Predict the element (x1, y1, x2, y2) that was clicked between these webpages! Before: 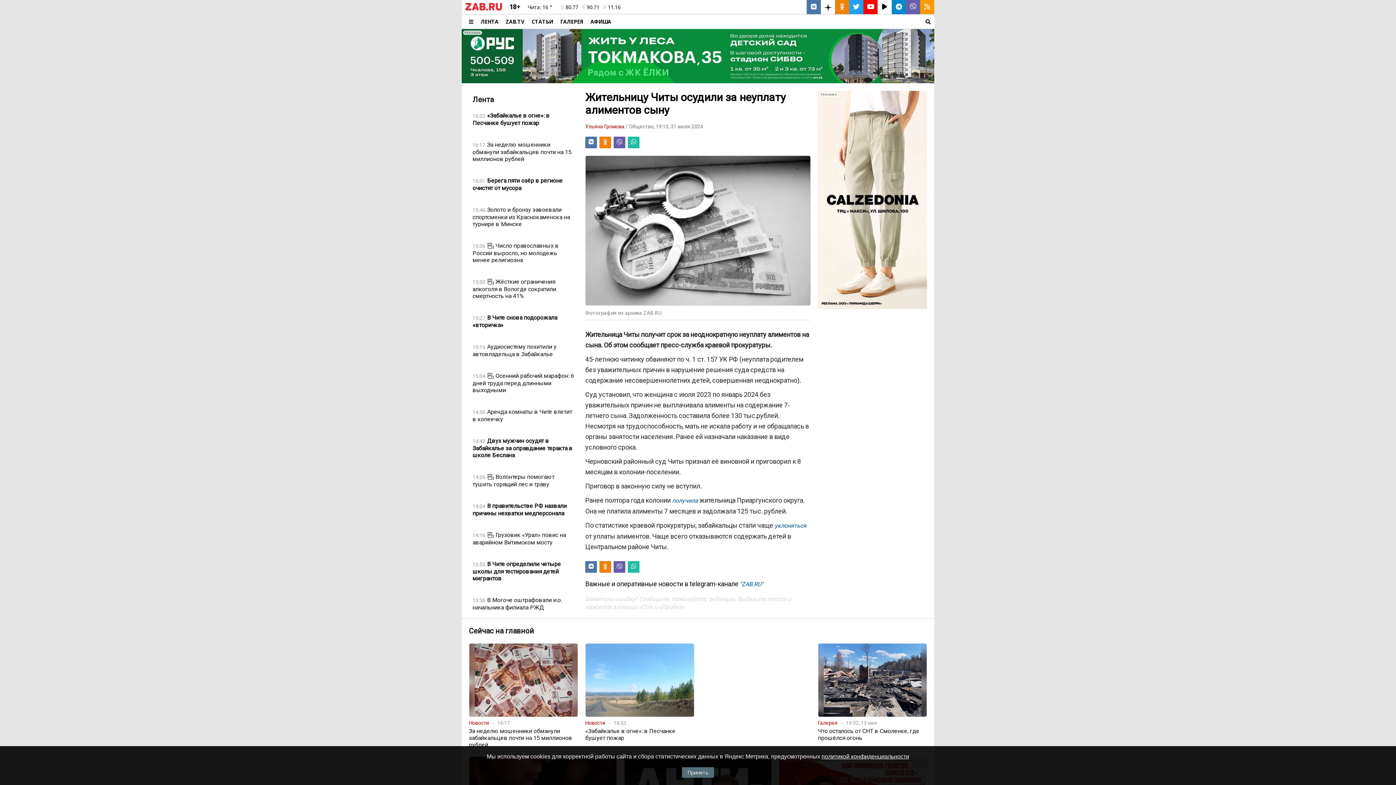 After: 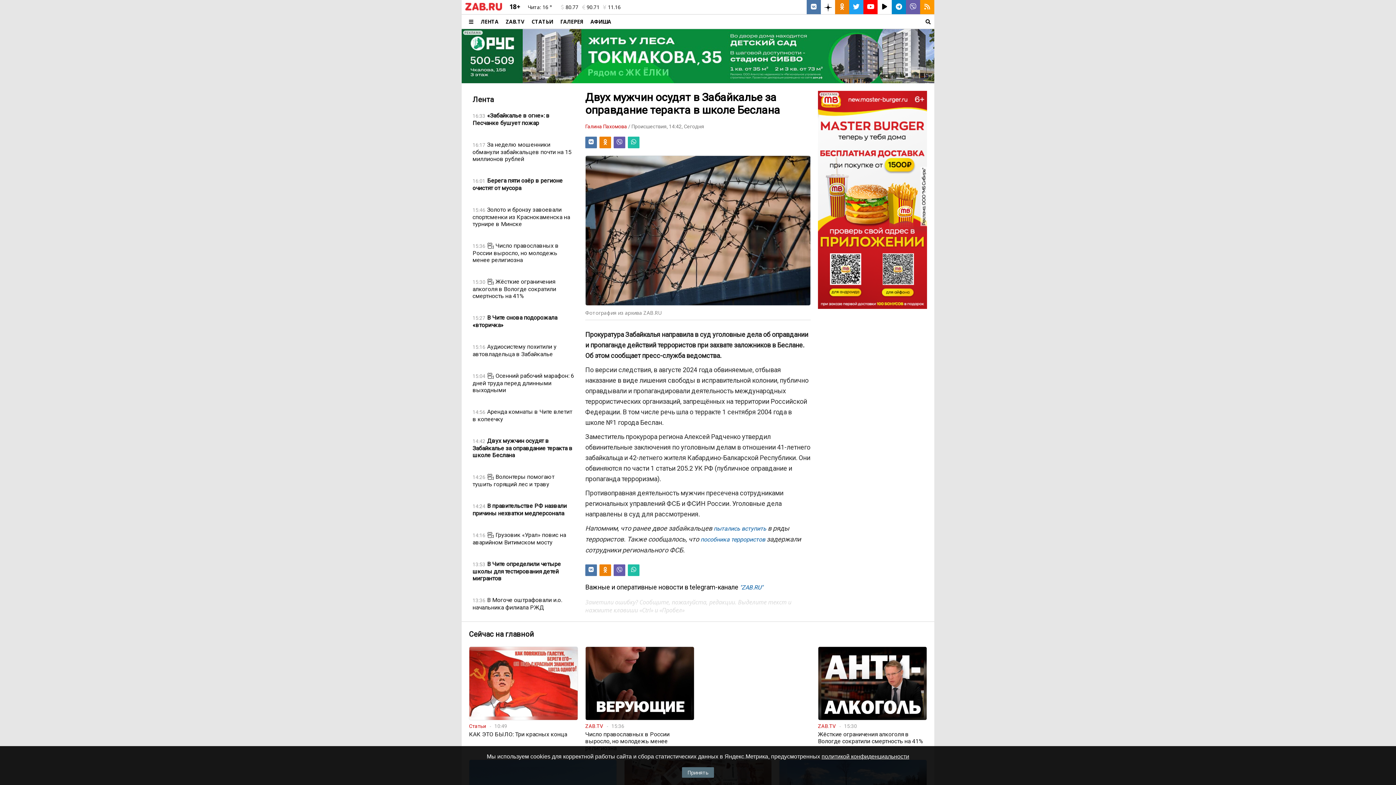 Action: label: 14:42Двух мужчин осудят в Забайкалье за оправдание теракта в школе Беслана bbox: (472, 432, 574, 463)